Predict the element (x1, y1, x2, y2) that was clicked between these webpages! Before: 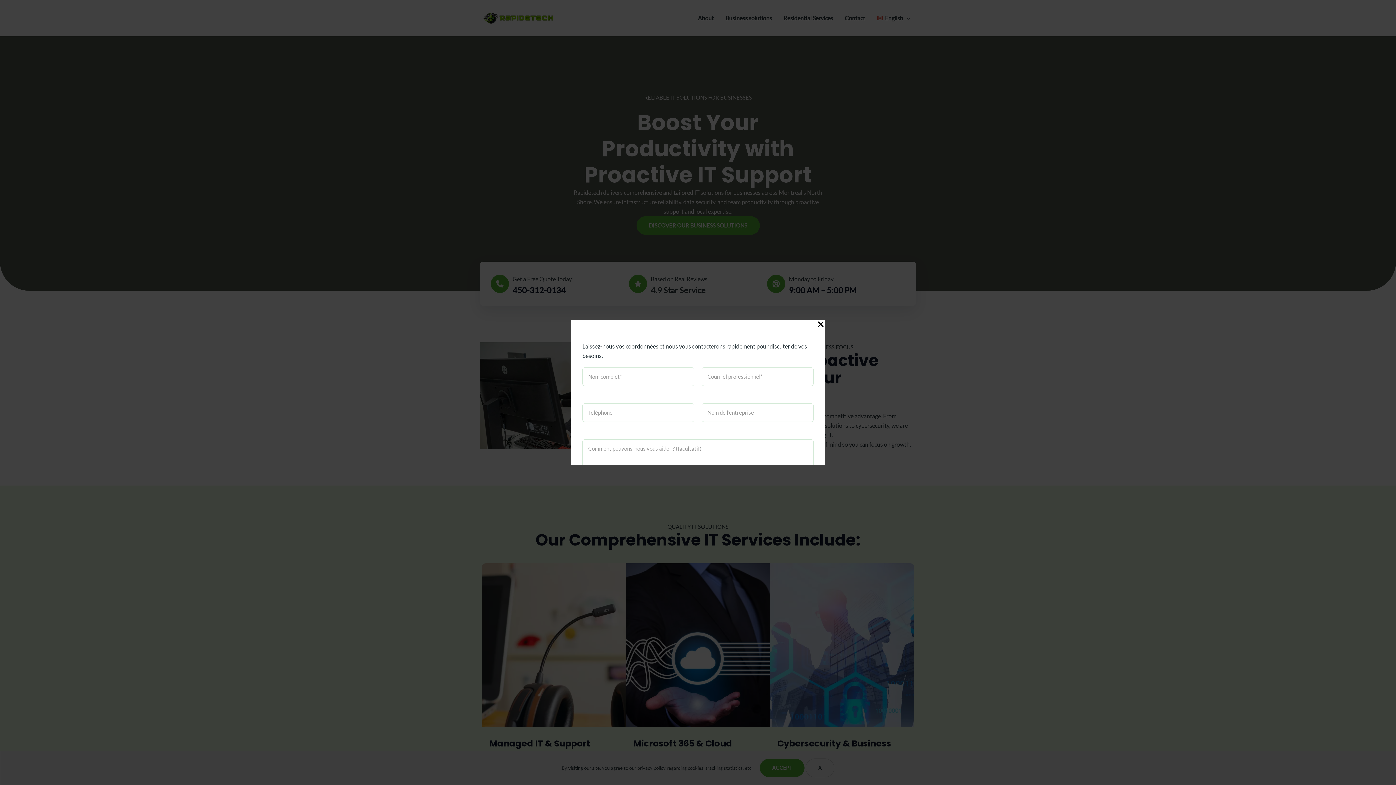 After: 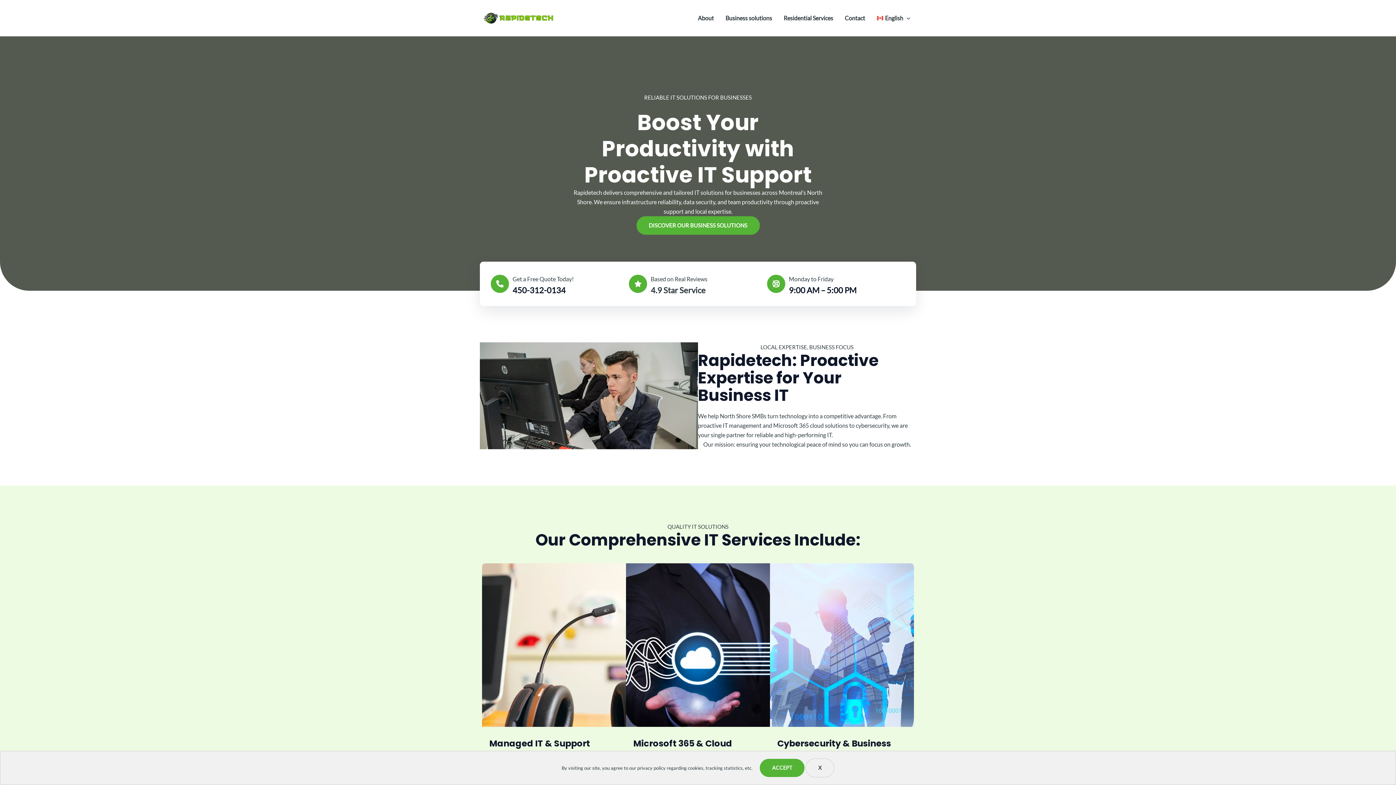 Action: label: Close Popup bbox: (816, 320, 825, 329)